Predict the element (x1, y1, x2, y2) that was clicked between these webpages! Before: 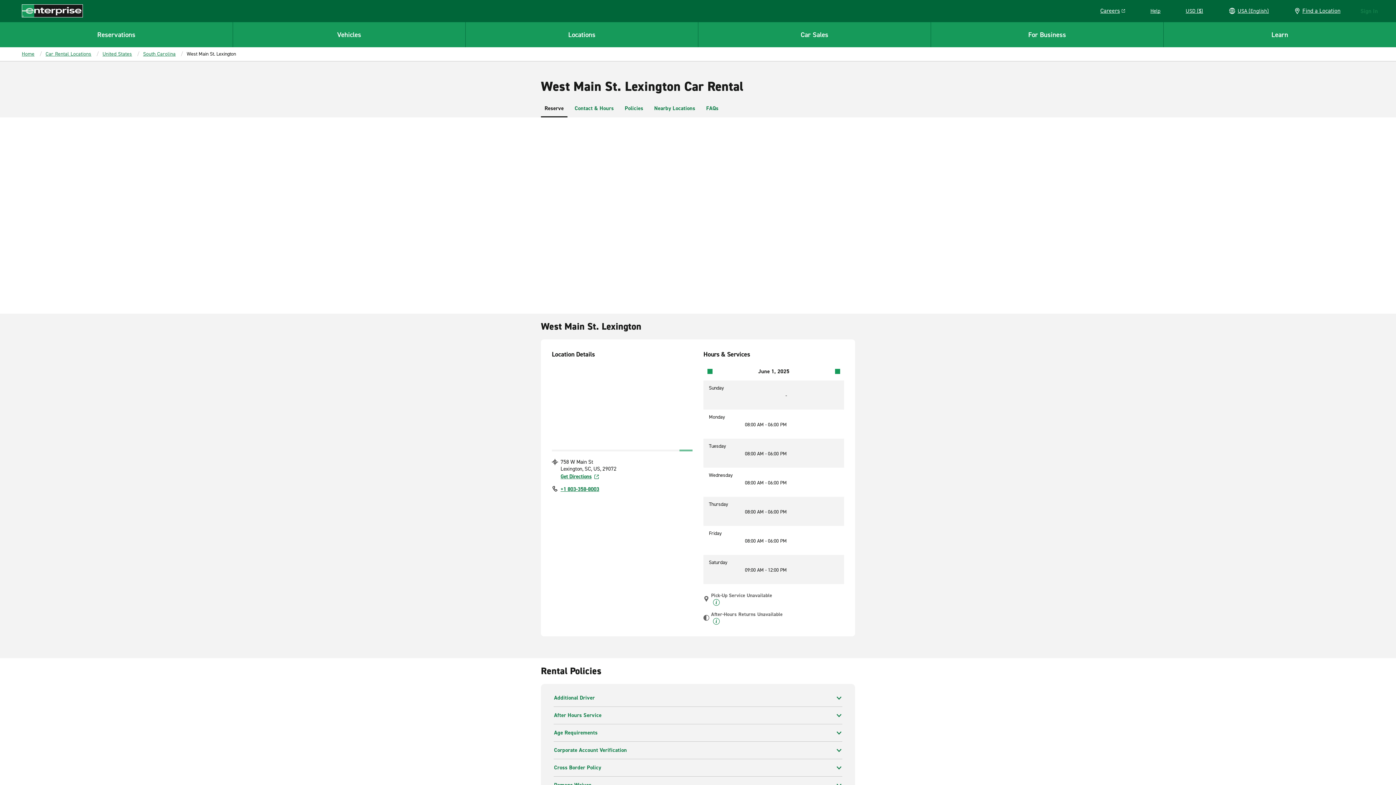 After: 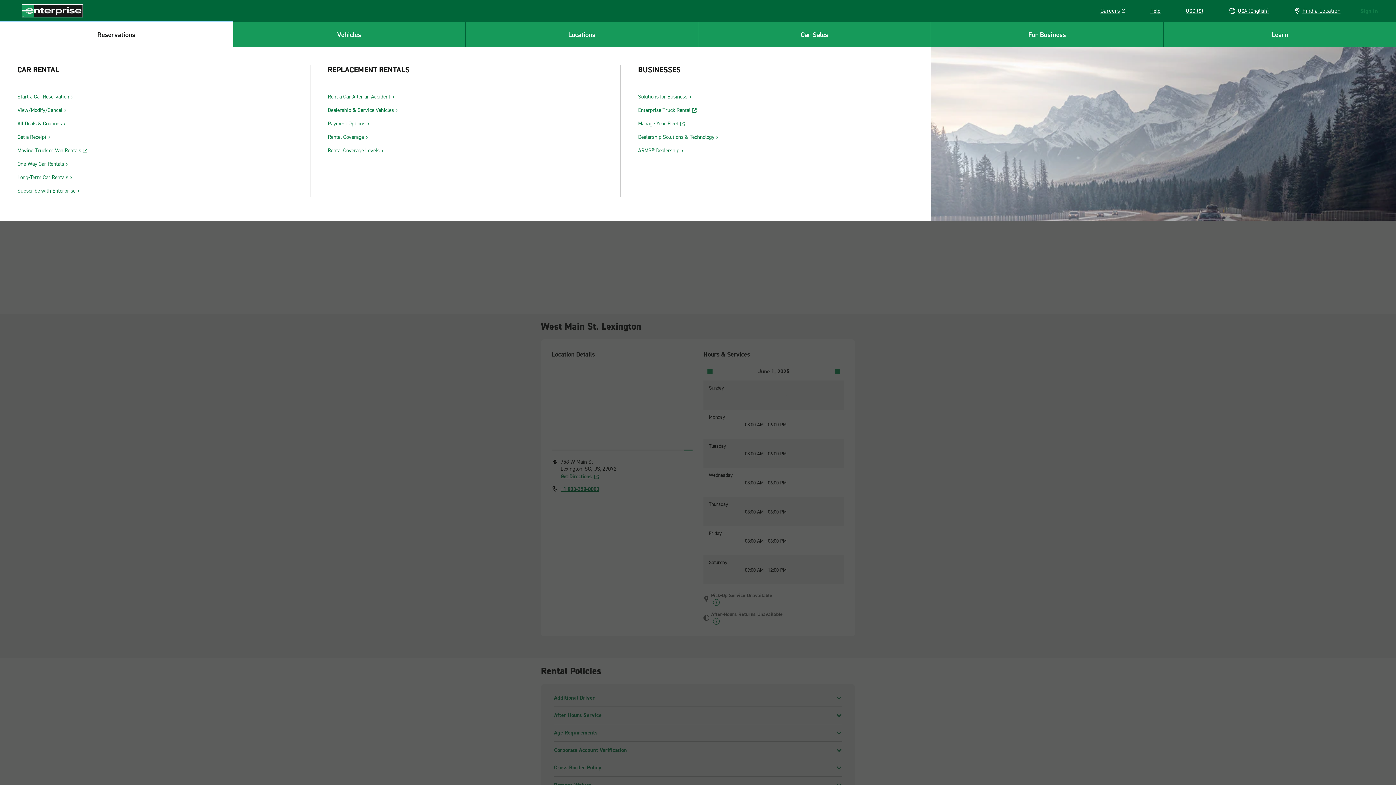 Action: bbox: (0, 21, 232, 47) label: Reservations